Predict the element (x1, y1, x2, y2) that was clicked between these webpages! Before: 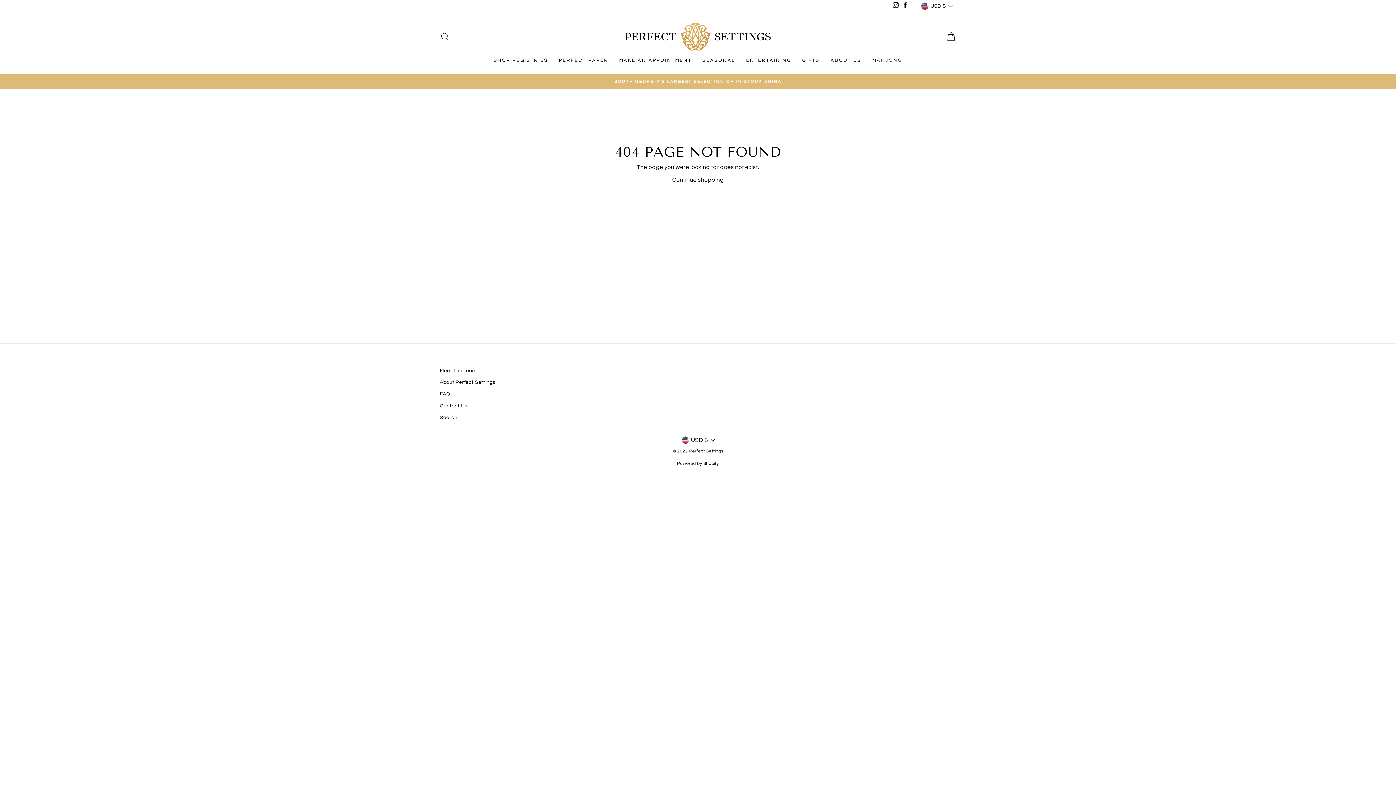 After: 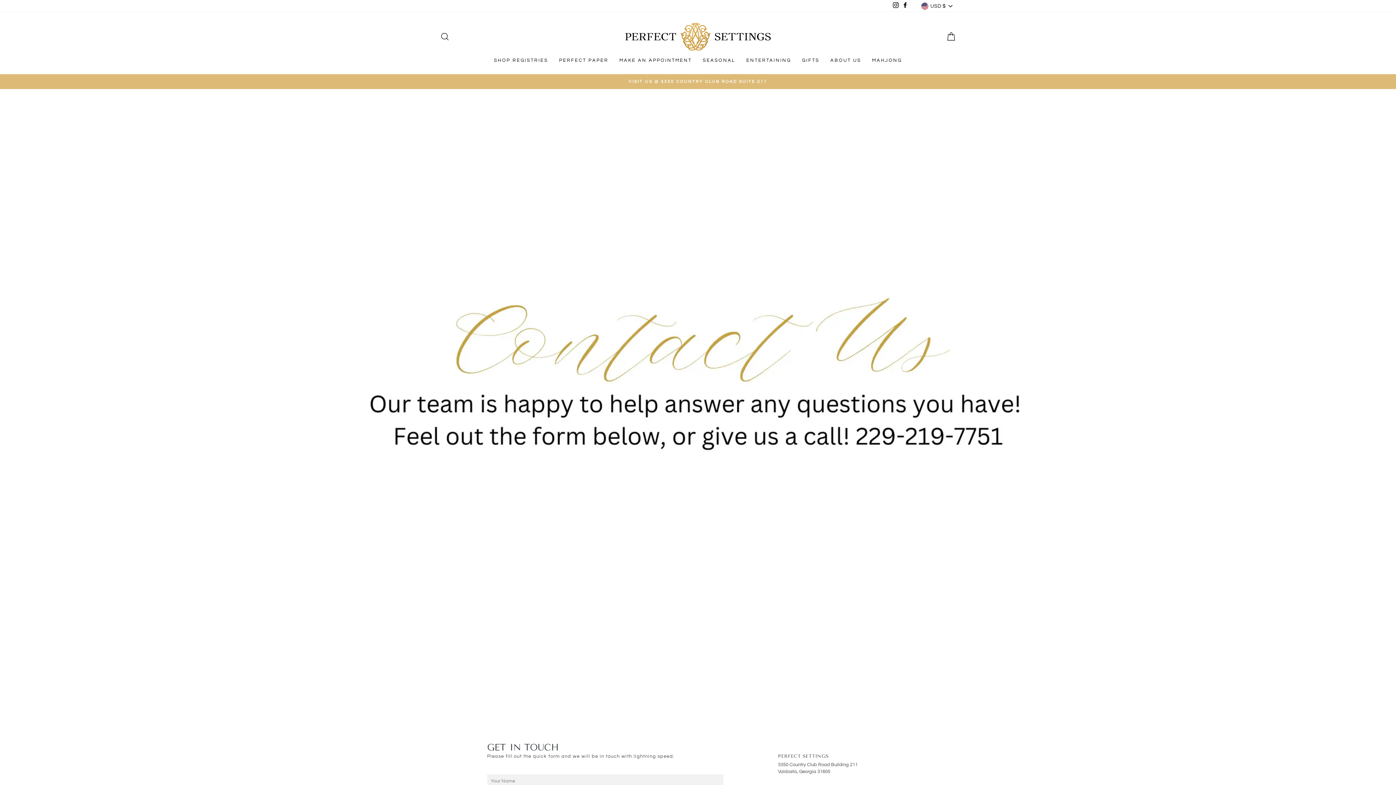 Action: label: Contact Us bbox: (440, 400, 467, 411)